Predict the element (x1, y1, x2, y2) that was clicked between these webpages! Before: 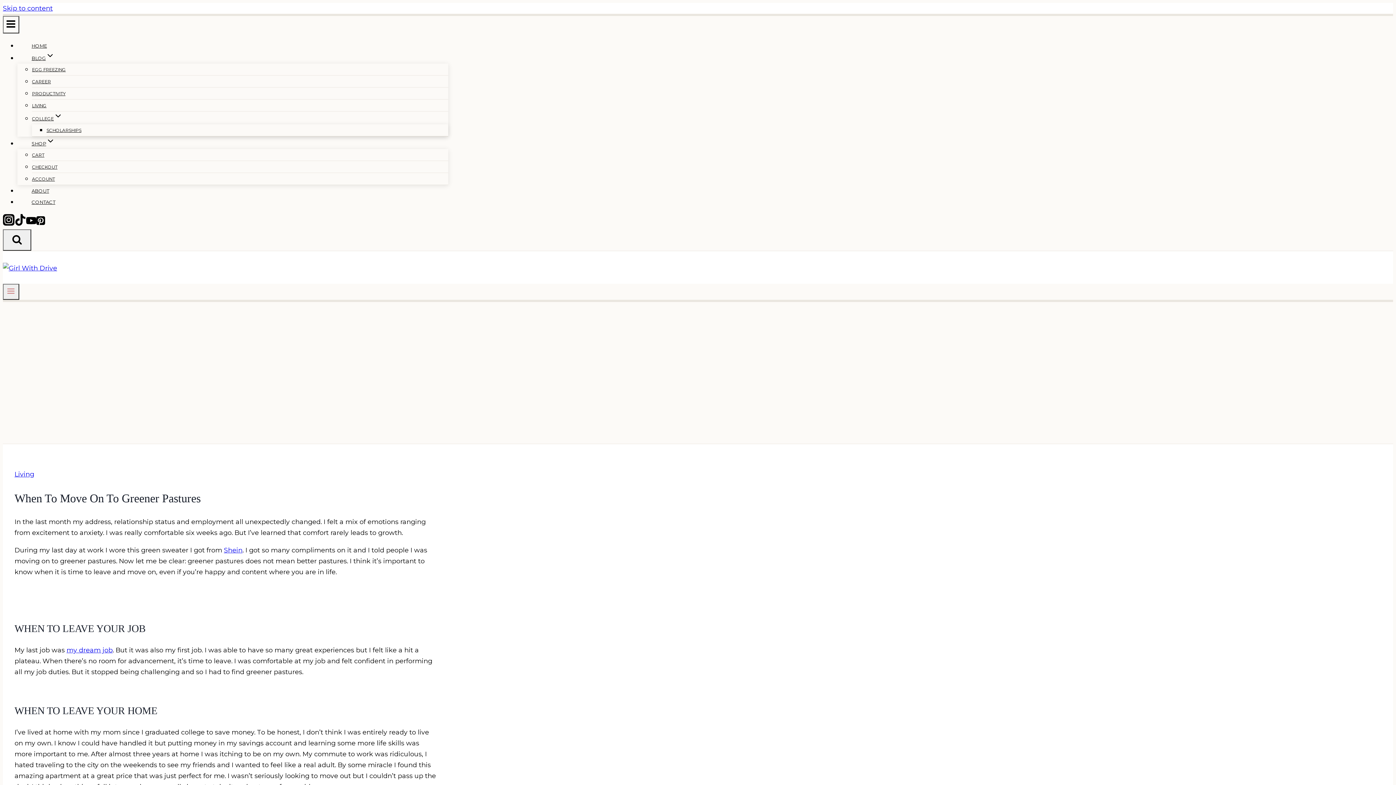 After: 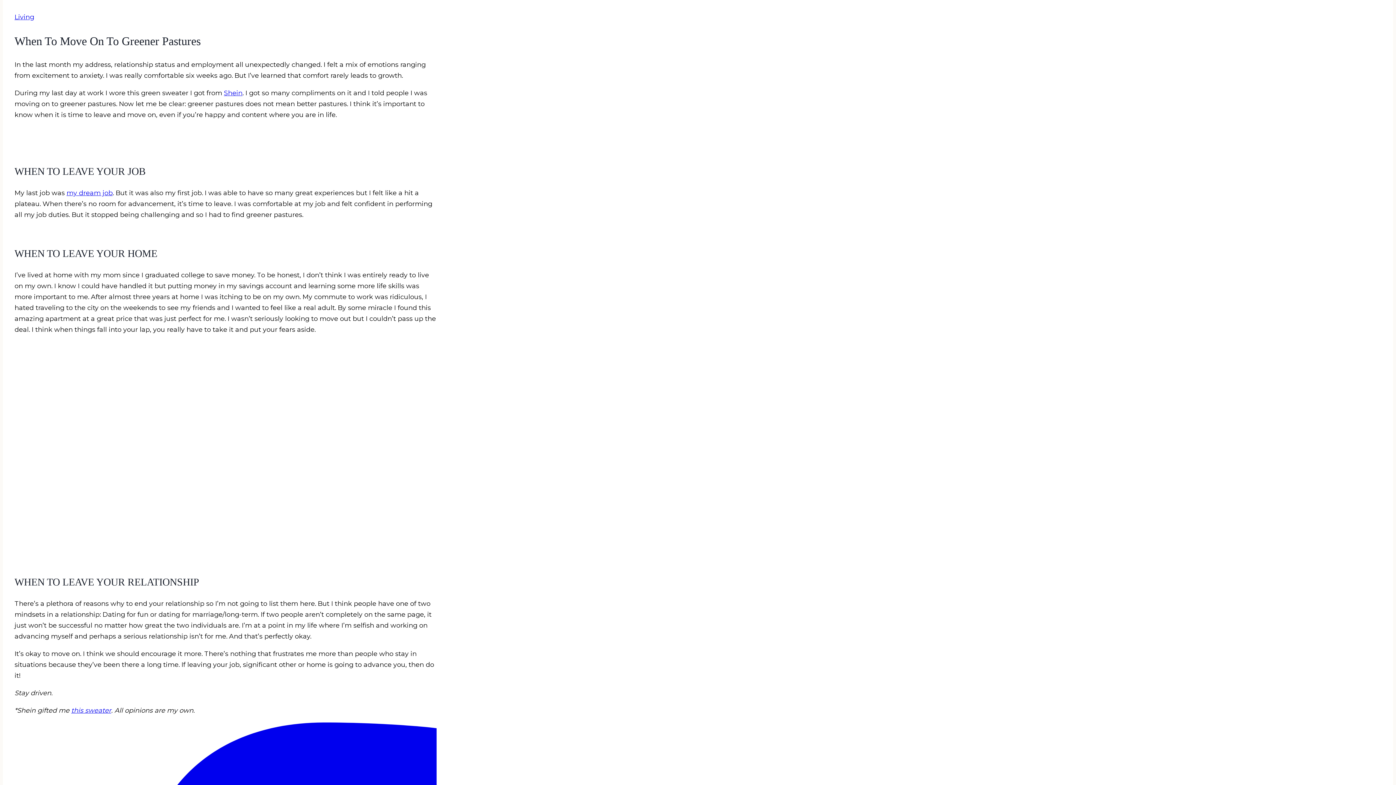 Action: bbox: (2, 4, 52, 12) label: Skip to content